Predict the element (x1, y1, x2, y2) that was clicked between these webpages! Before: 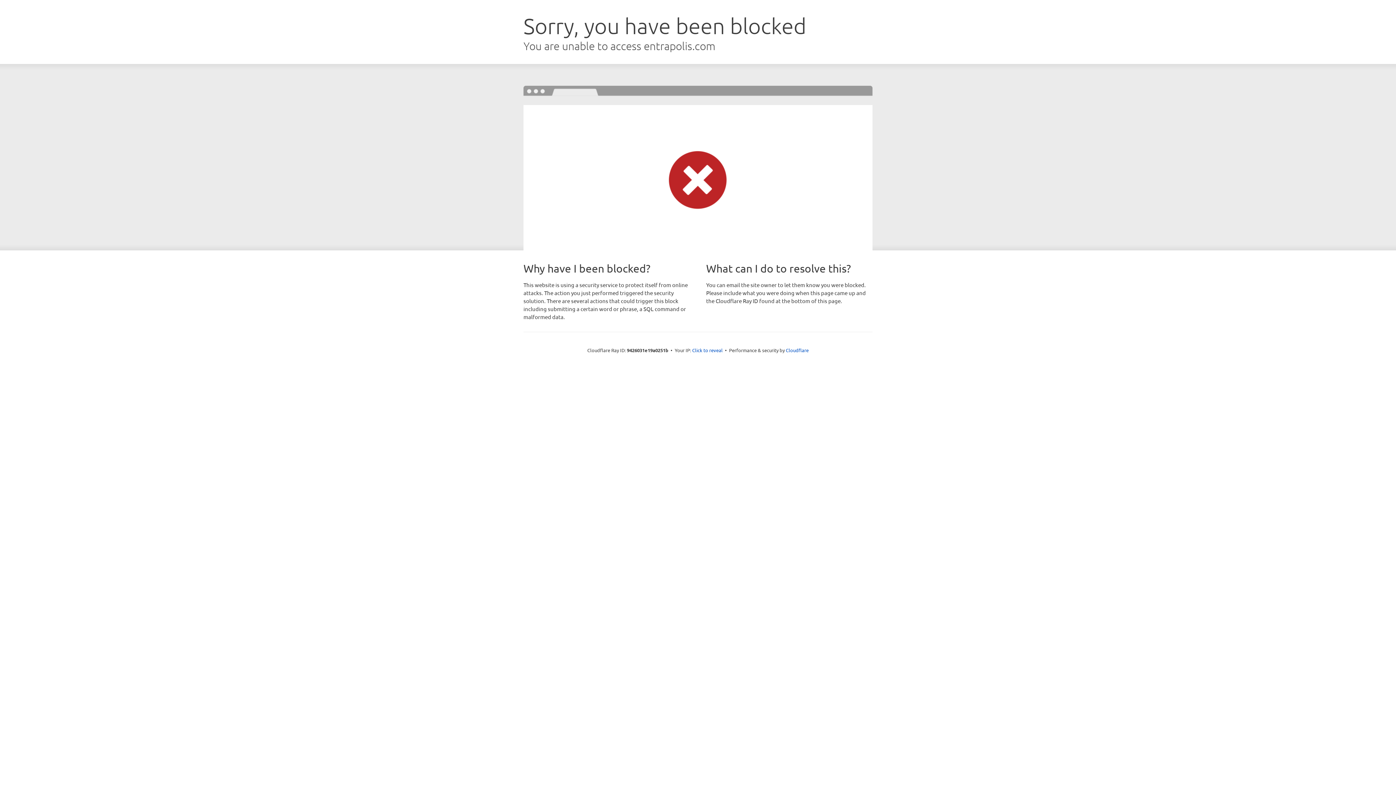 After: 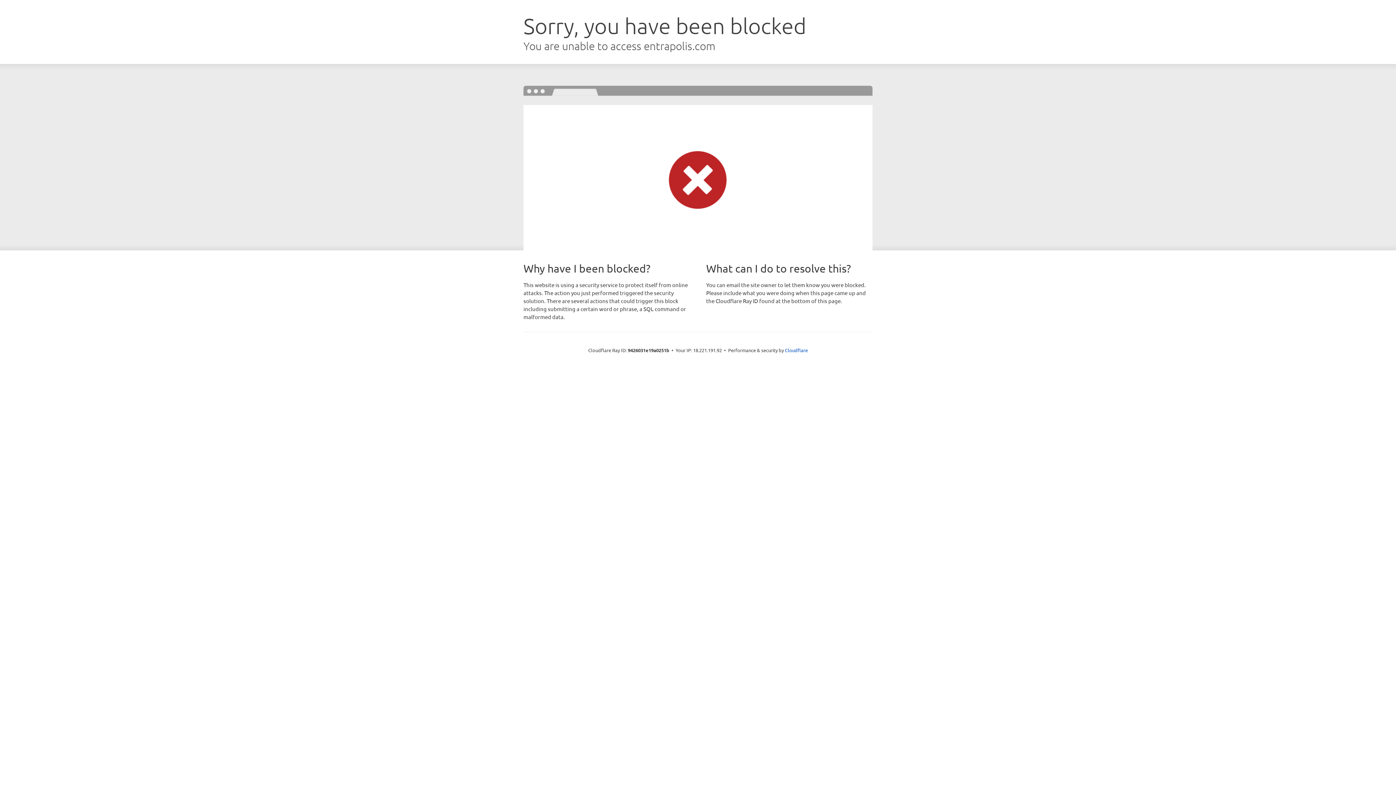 Action: label: Click to reveal bbox: (692, 346, 722, 353)